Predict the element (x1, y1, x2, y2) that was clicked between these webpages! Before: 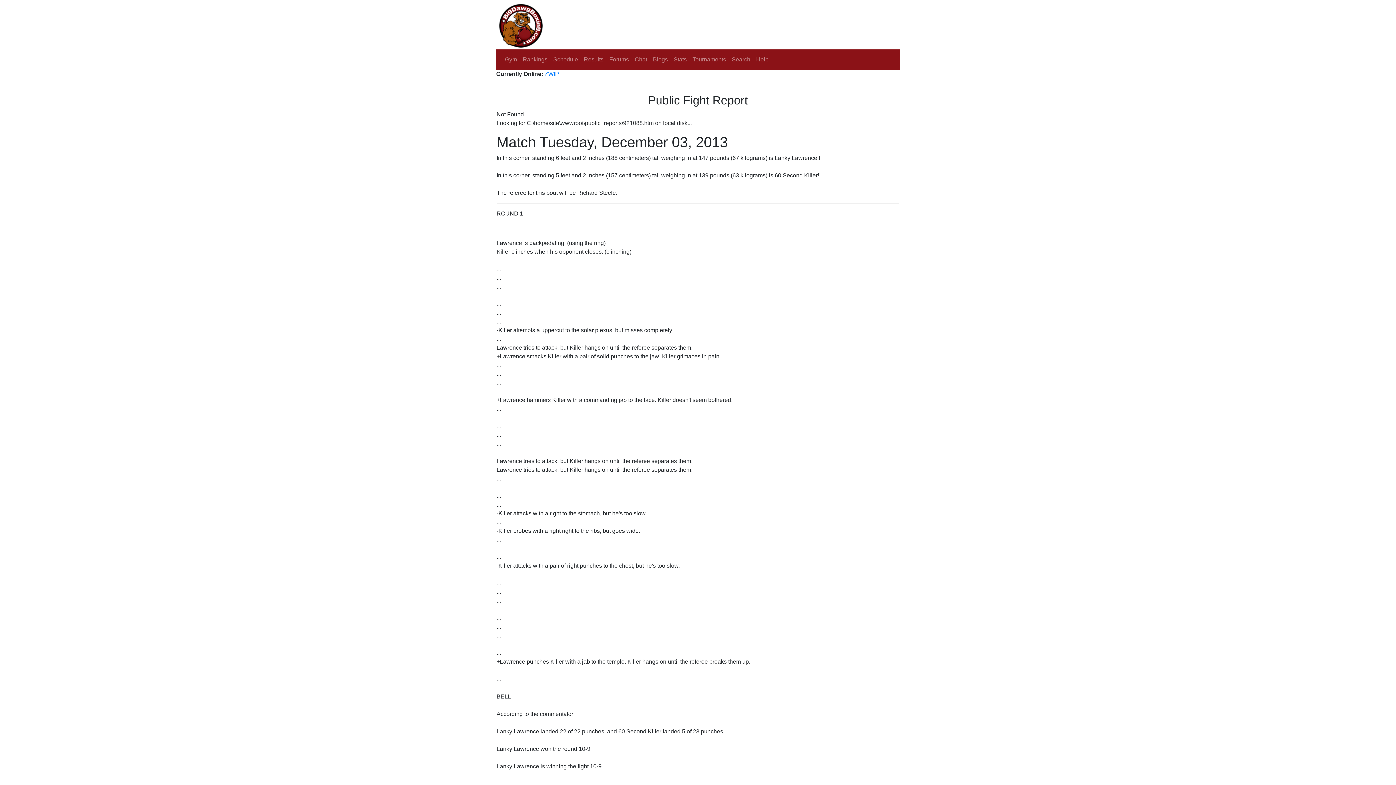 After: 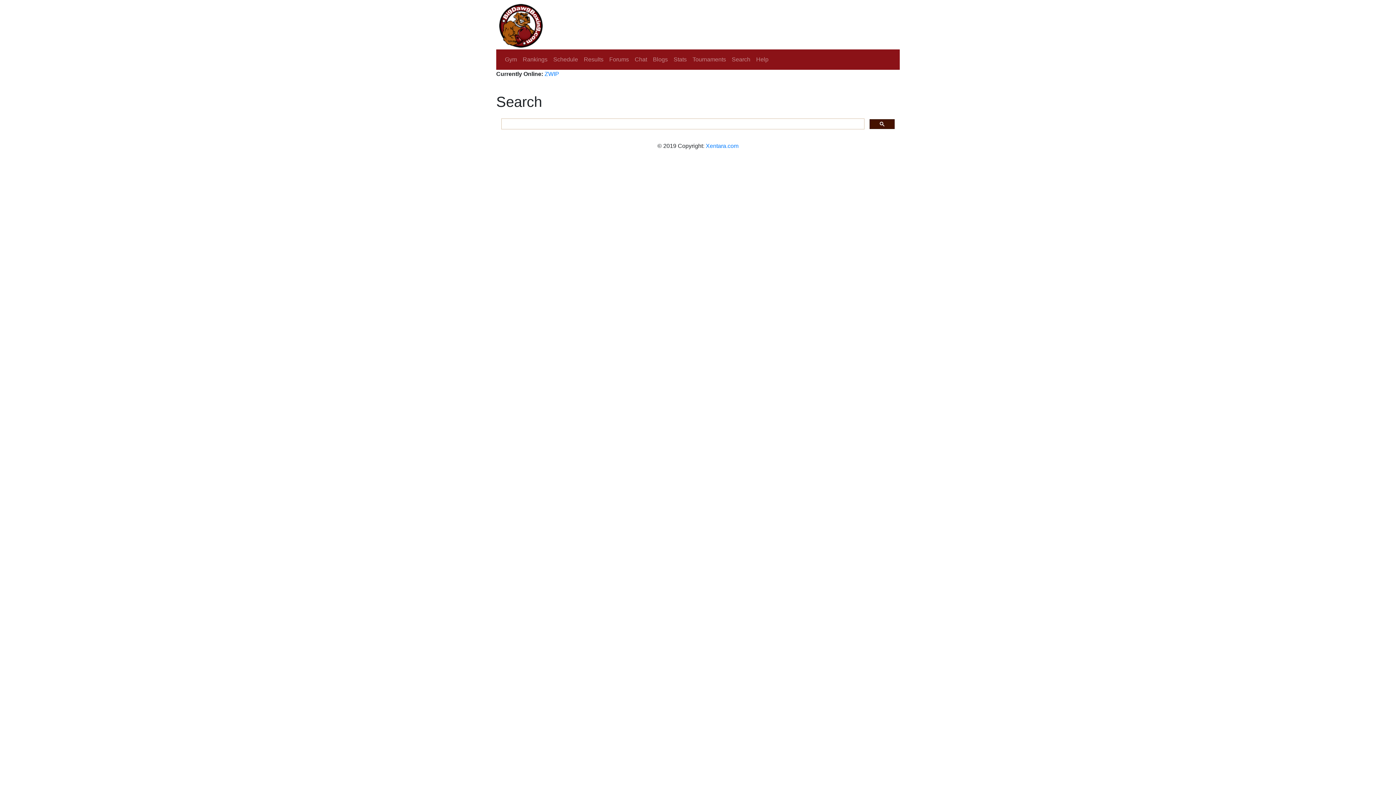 Action: bbox: (729, 52, 753, 66) label: Search